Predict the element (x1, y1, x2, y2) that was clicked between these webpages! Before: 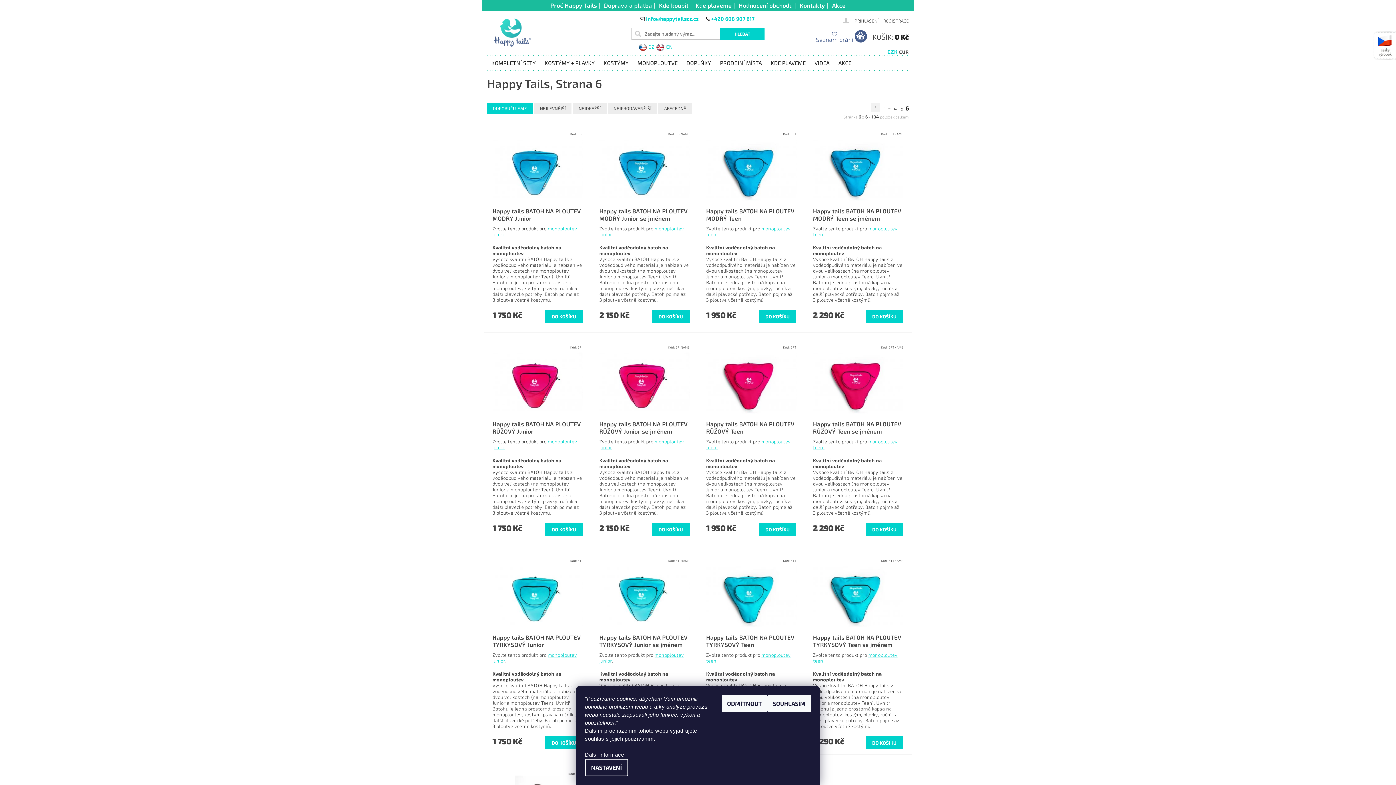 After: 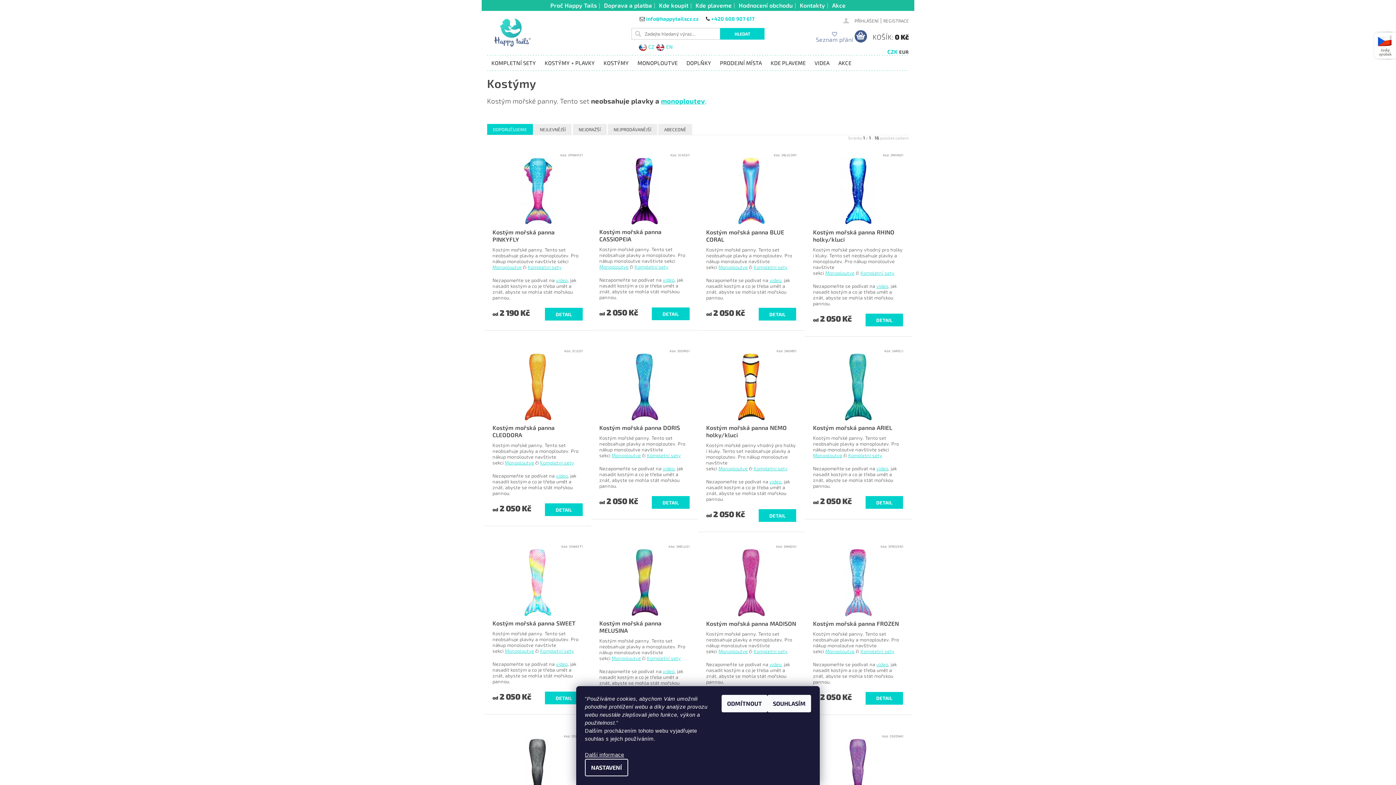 Action: bbox: (599, 56, 633, 69) label: KOSTÝMY